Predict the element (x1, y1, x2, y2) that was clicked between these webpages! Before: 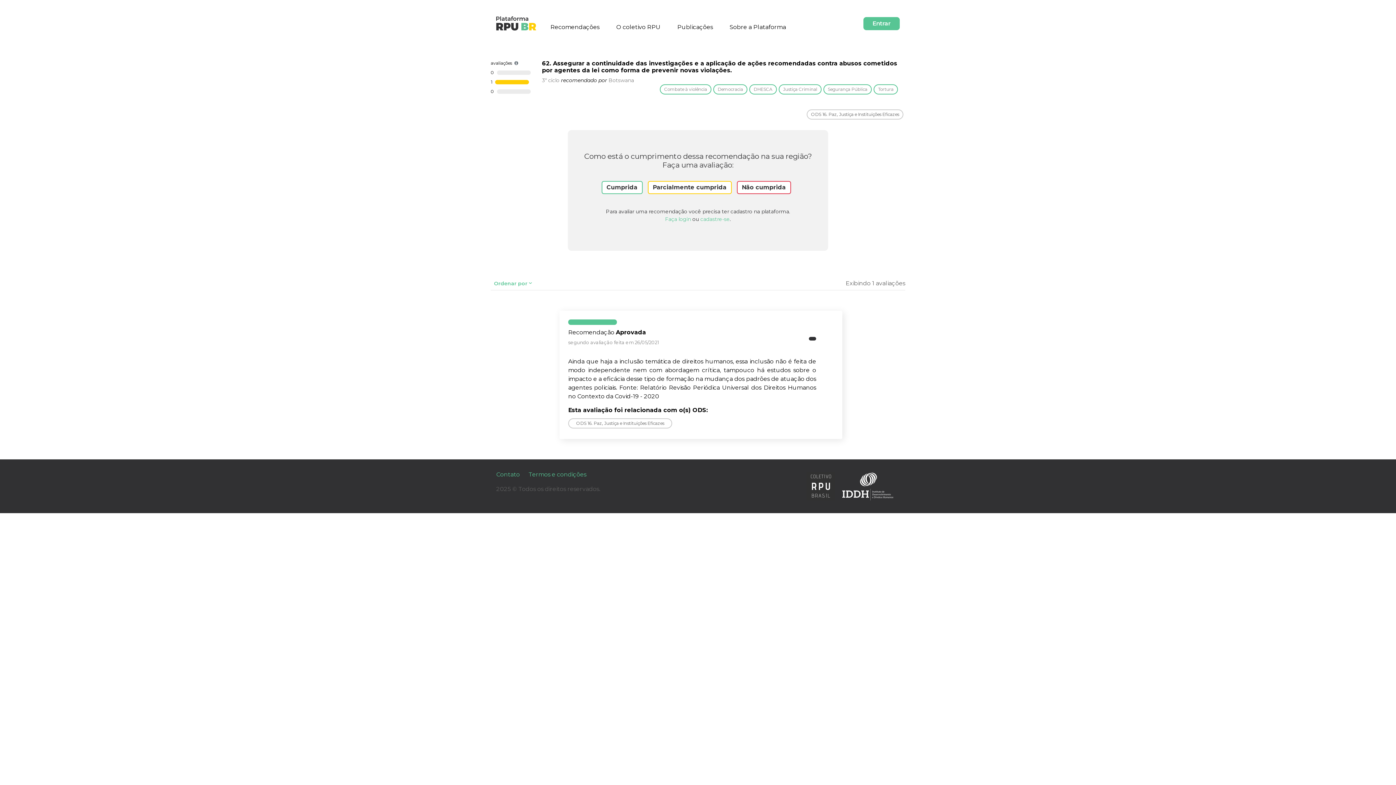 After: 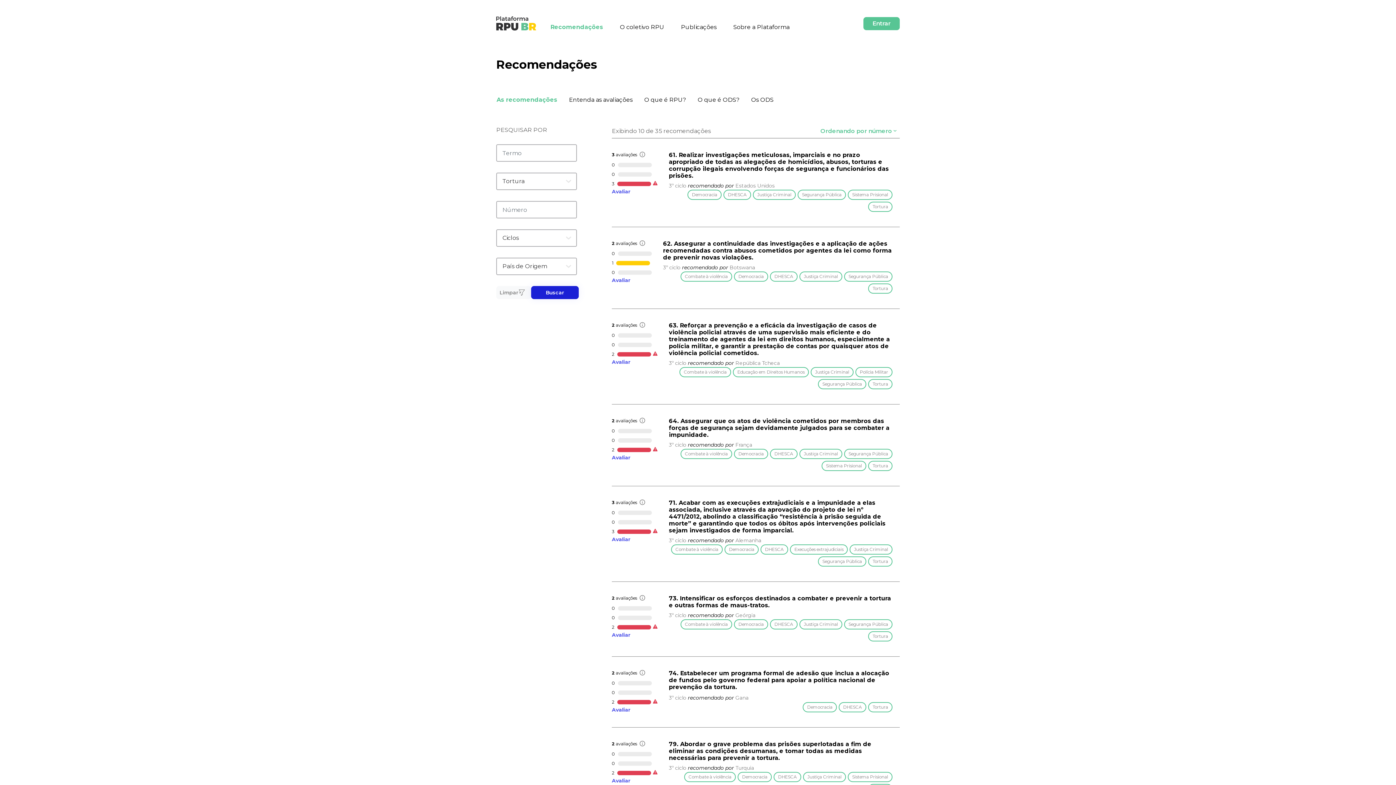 Action: bbox: (873, 84, 898, 94) label: Tortura